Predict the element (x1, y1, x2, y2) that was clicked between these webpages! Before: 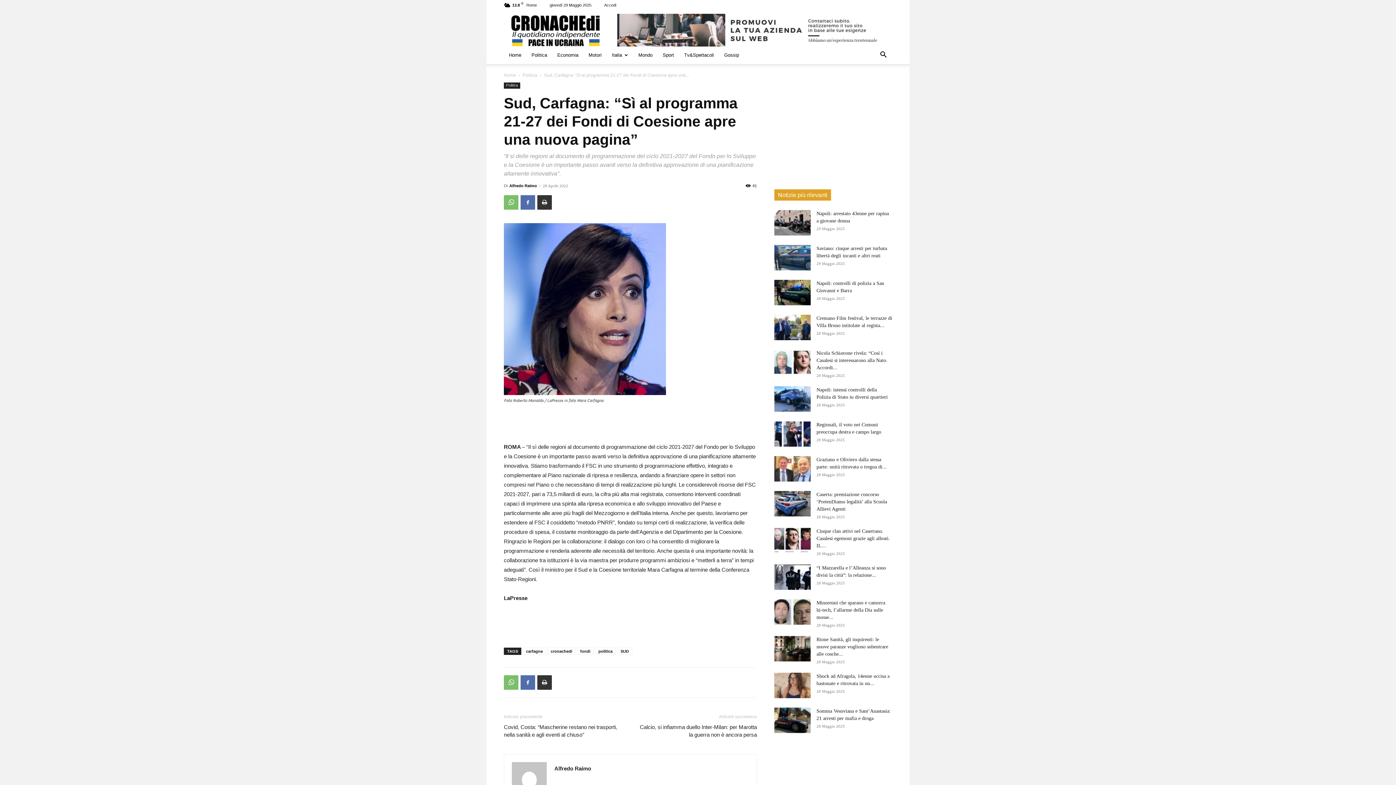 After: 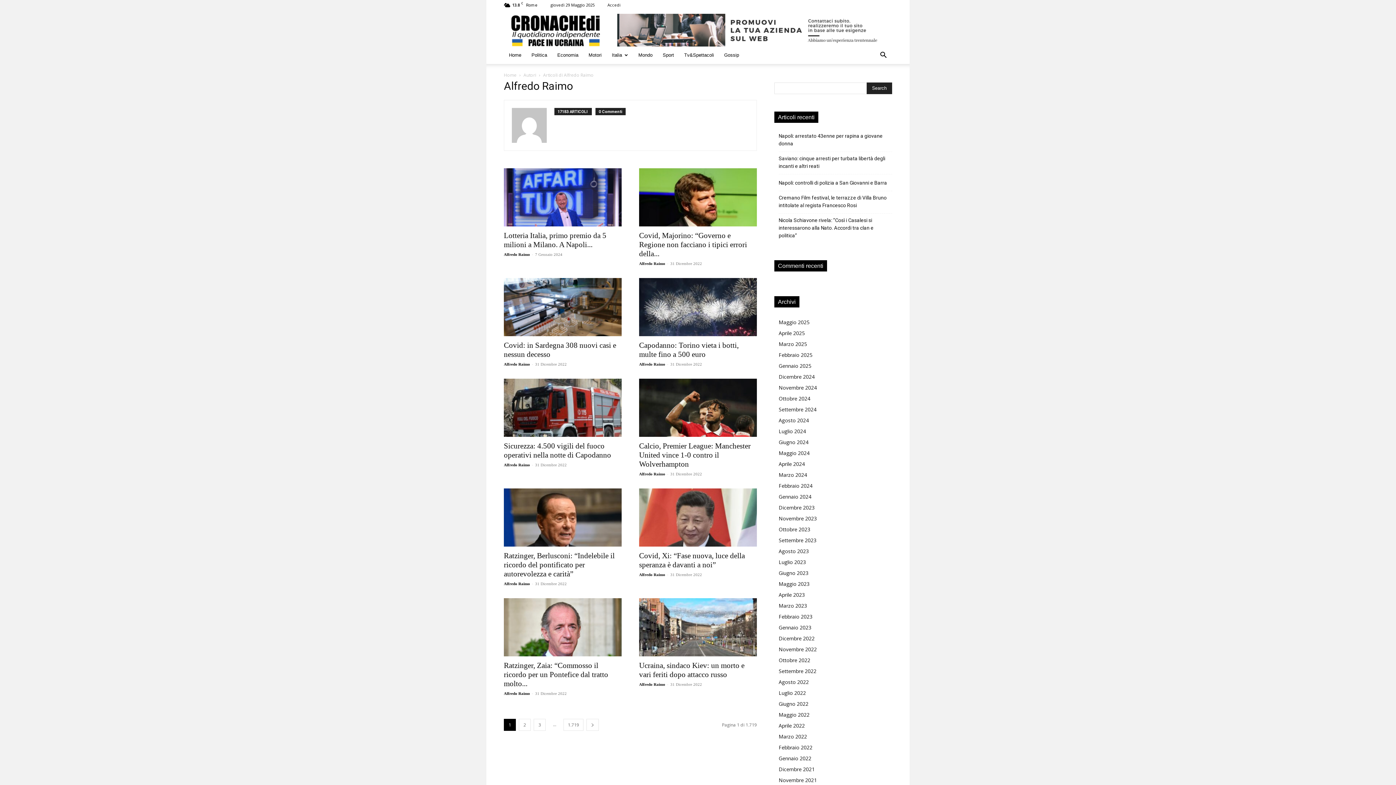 Action: label: Alfredo Raimo bbox: (554, 765, 591, 772)